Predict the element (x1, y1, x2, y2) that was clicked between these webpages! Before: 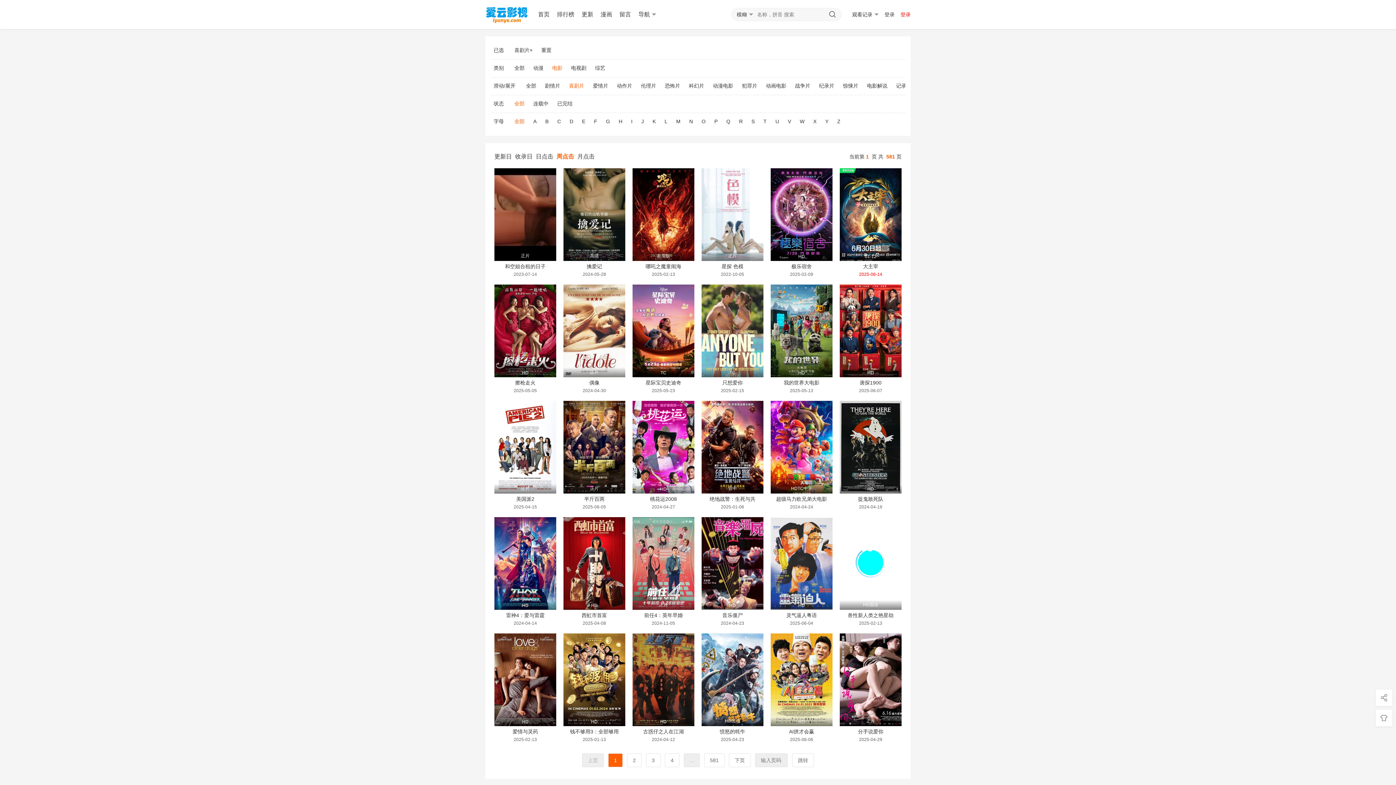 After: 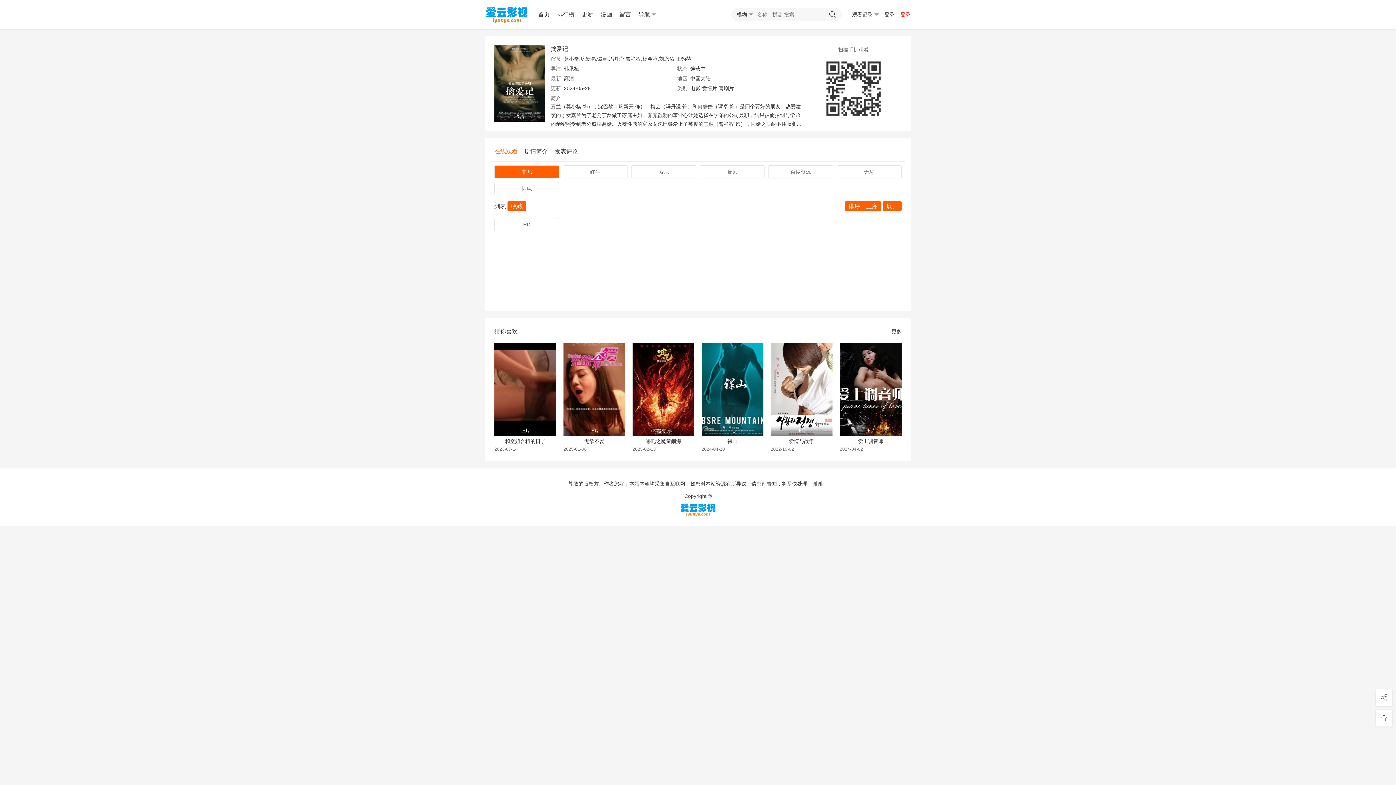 Action: bbox: (563, 263, 625, 269) label: 擒爱记